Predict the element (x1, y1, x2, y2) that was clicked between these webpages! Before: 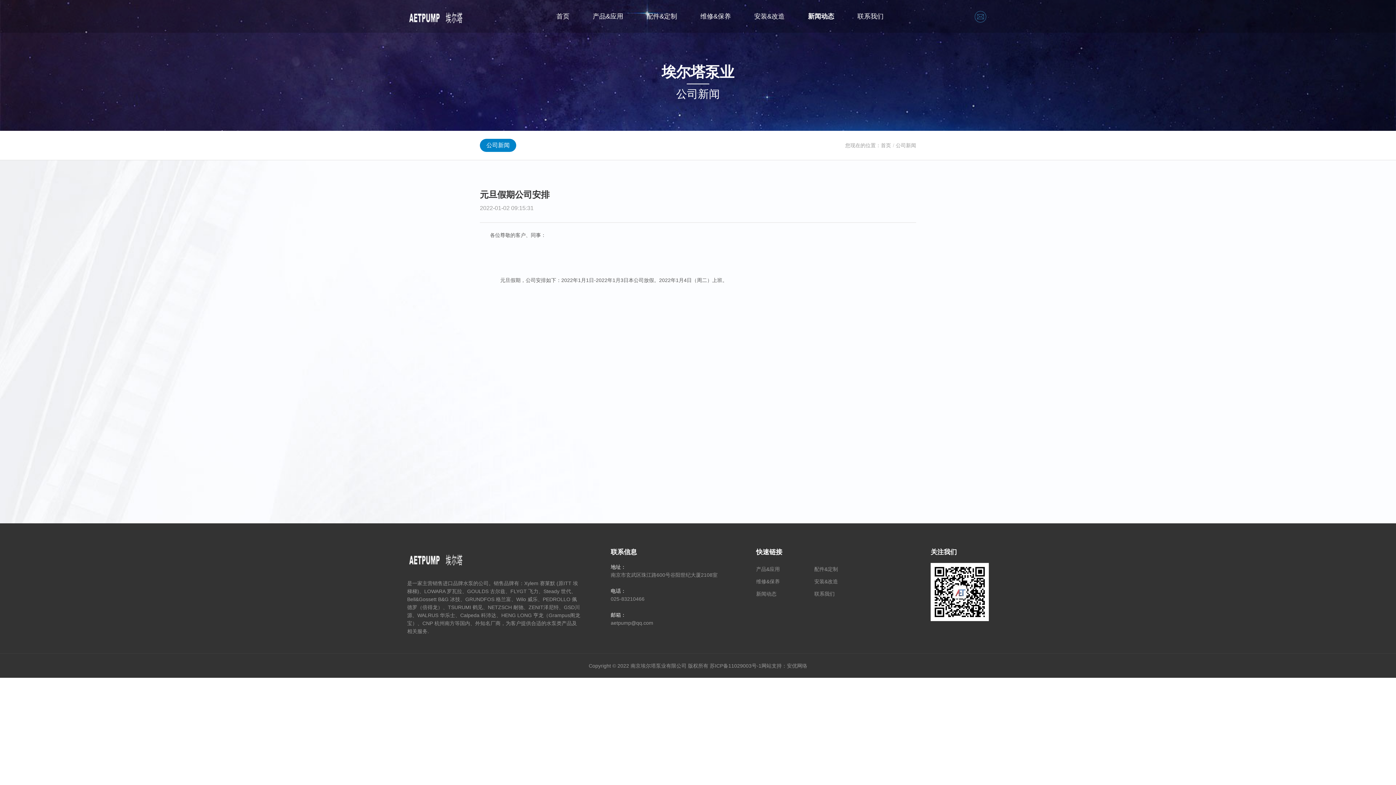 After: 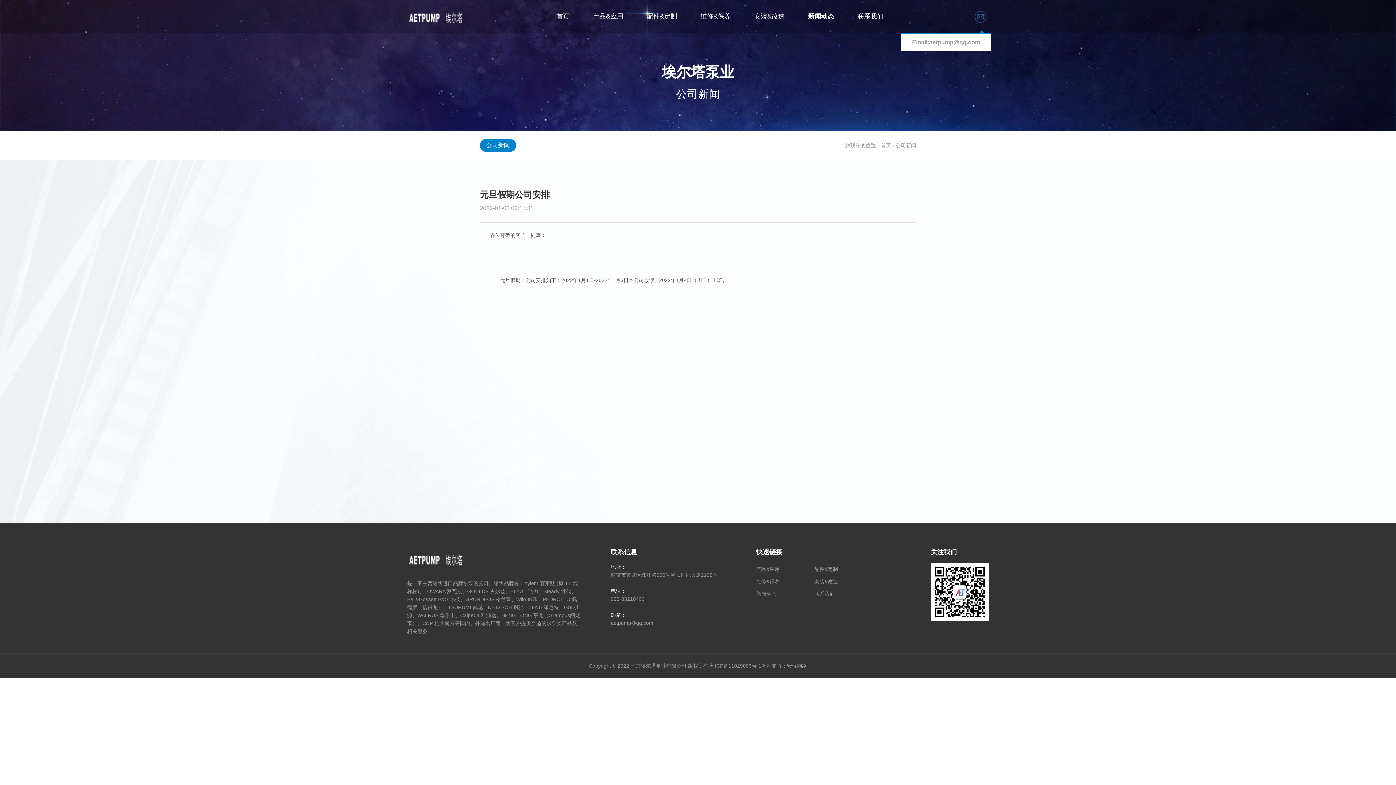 Action: bbox: (974, 10, 989, 22)